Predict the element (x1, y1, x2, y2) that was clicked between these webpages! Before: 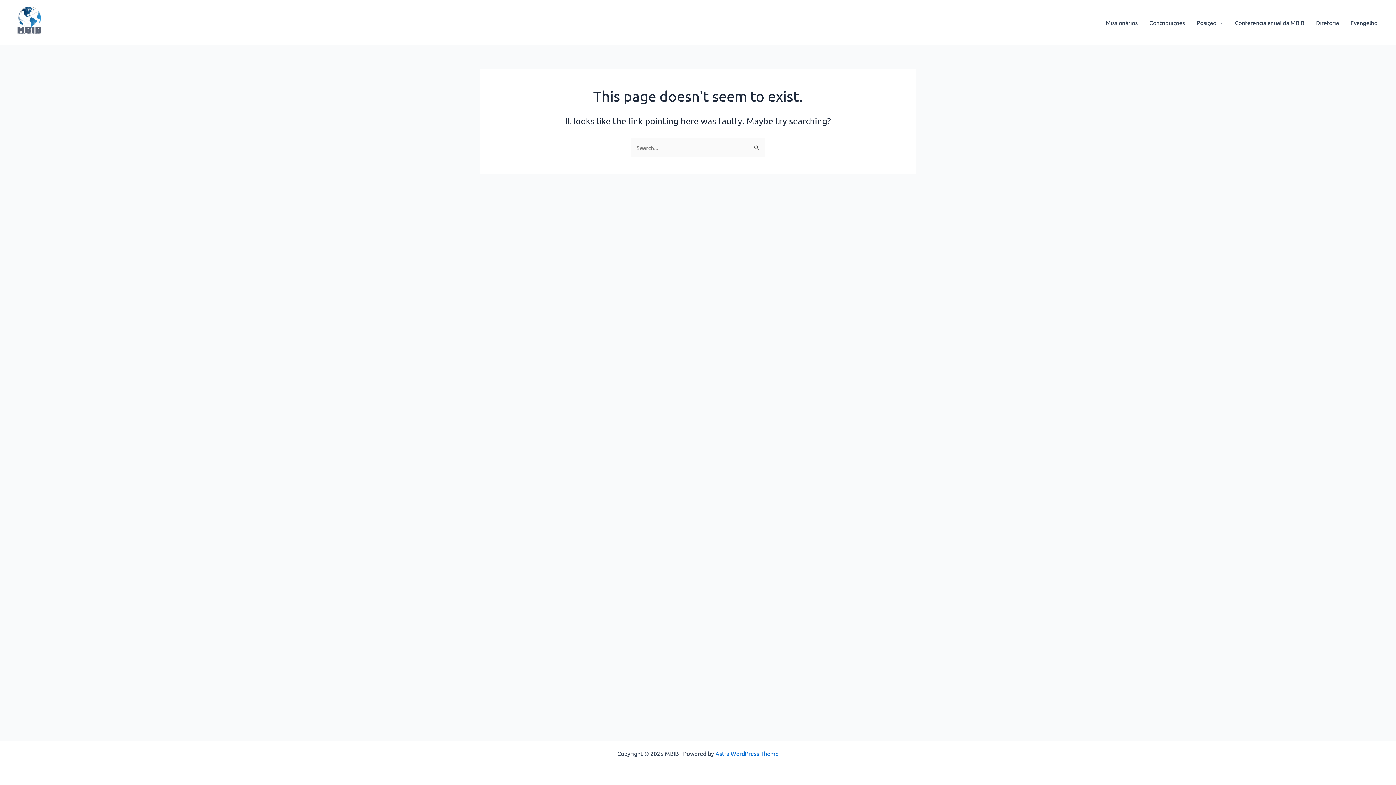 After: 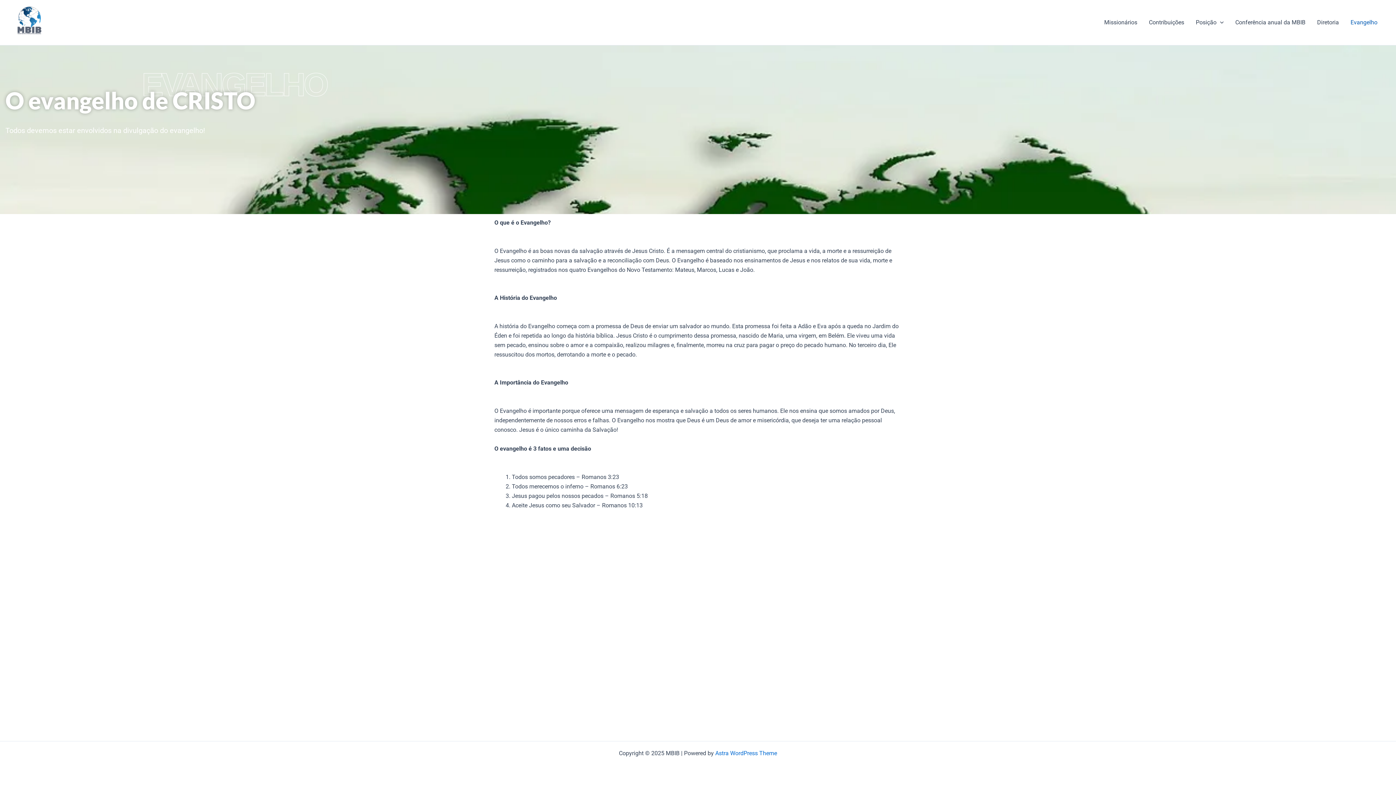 Action: label: Evangelho bbox: (1345, 8, 1383, 37)